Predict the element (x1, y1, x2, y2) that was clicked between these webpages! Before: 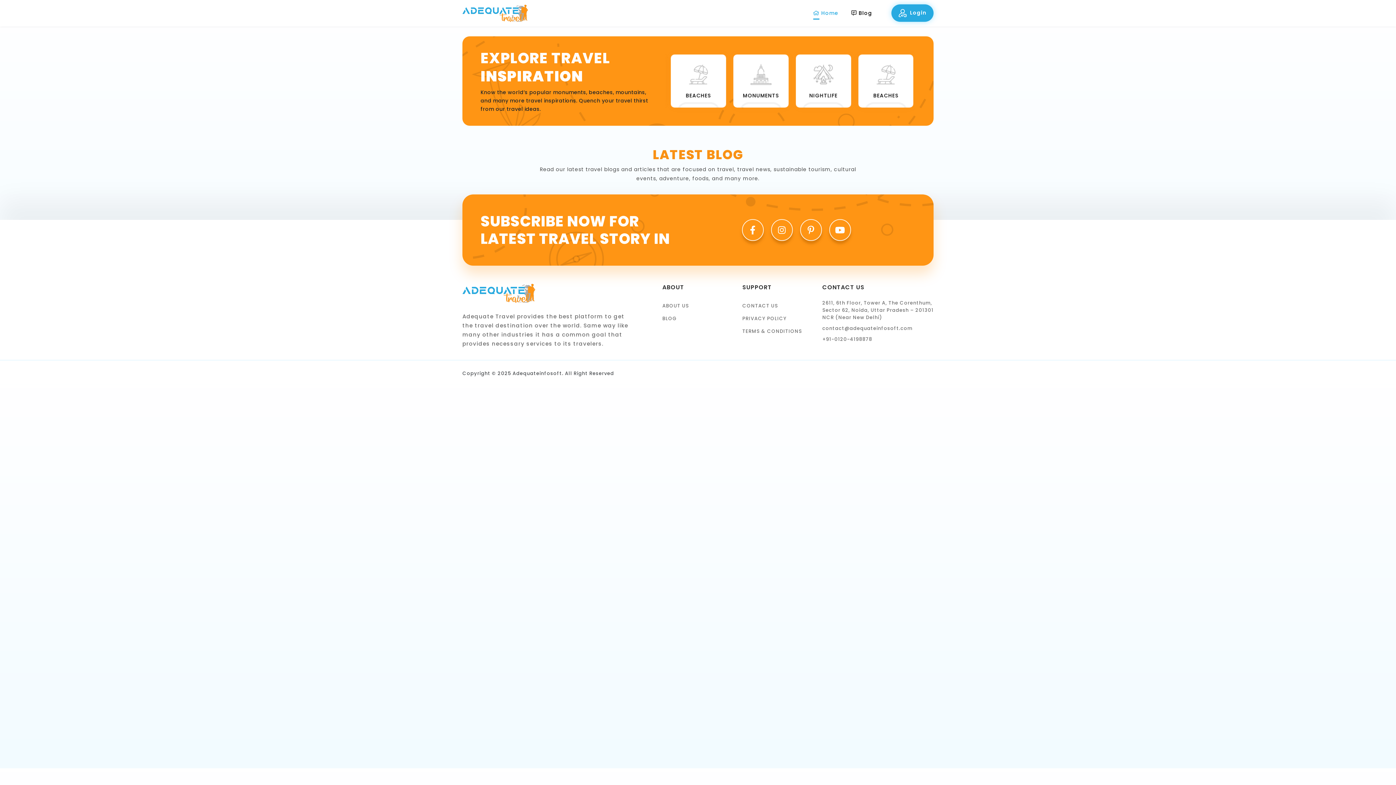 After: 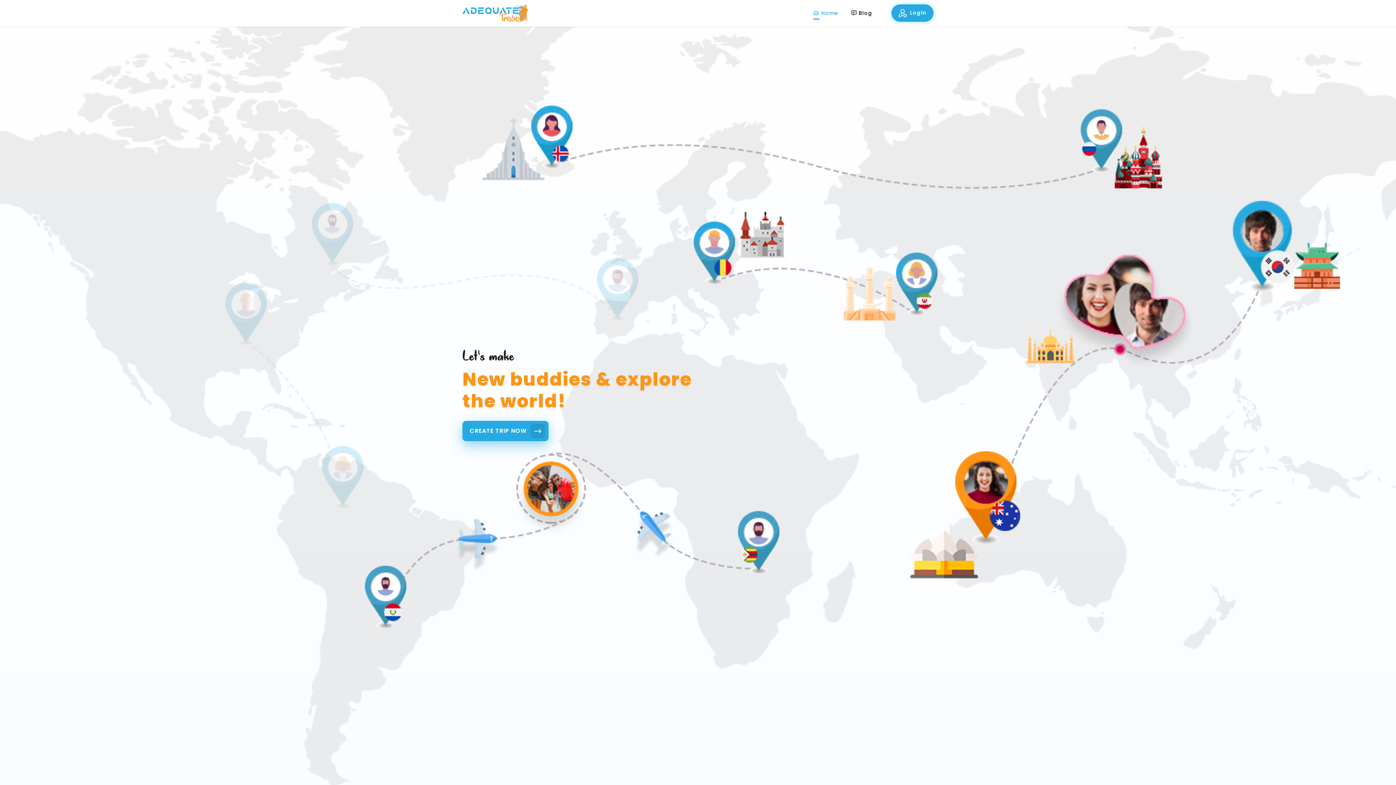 Action: bbox: (462, 2, 528, 23)